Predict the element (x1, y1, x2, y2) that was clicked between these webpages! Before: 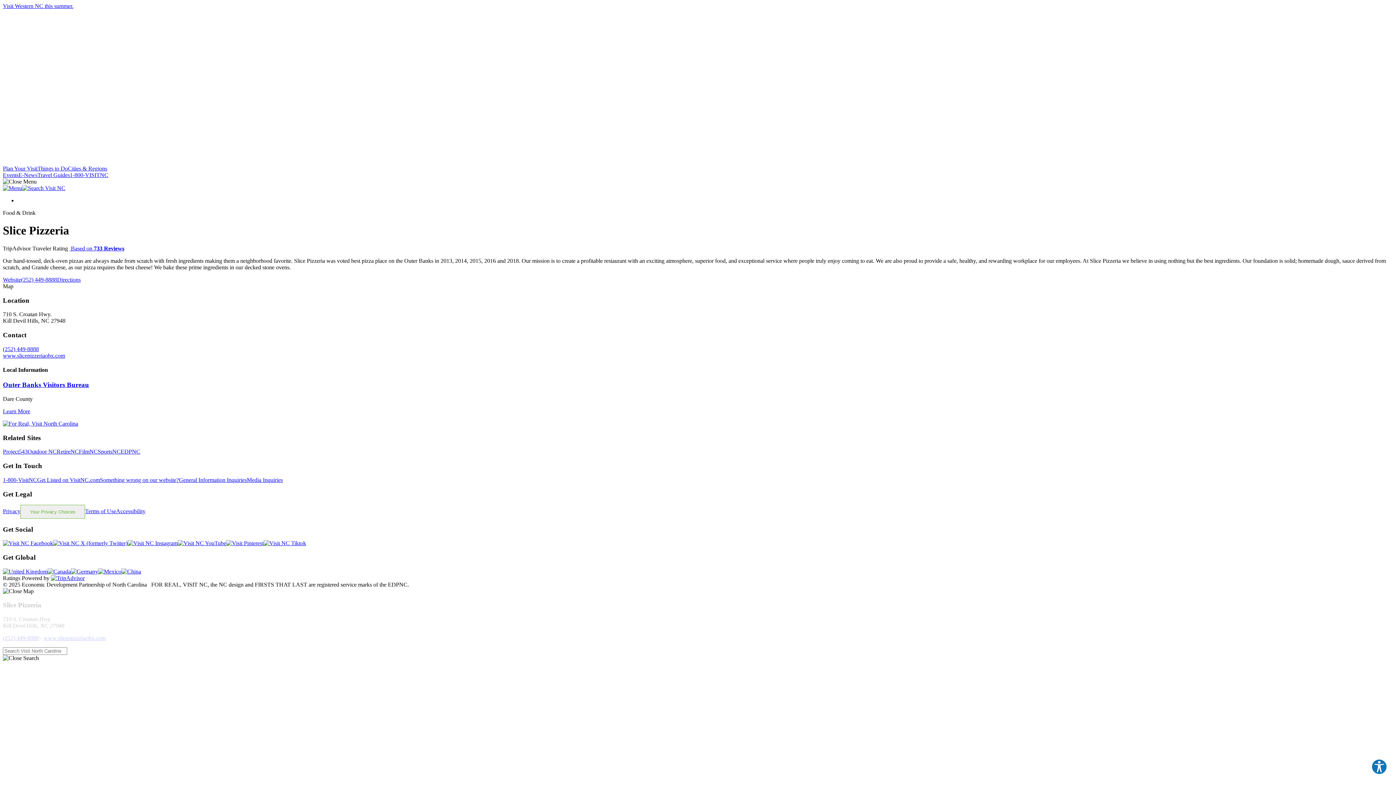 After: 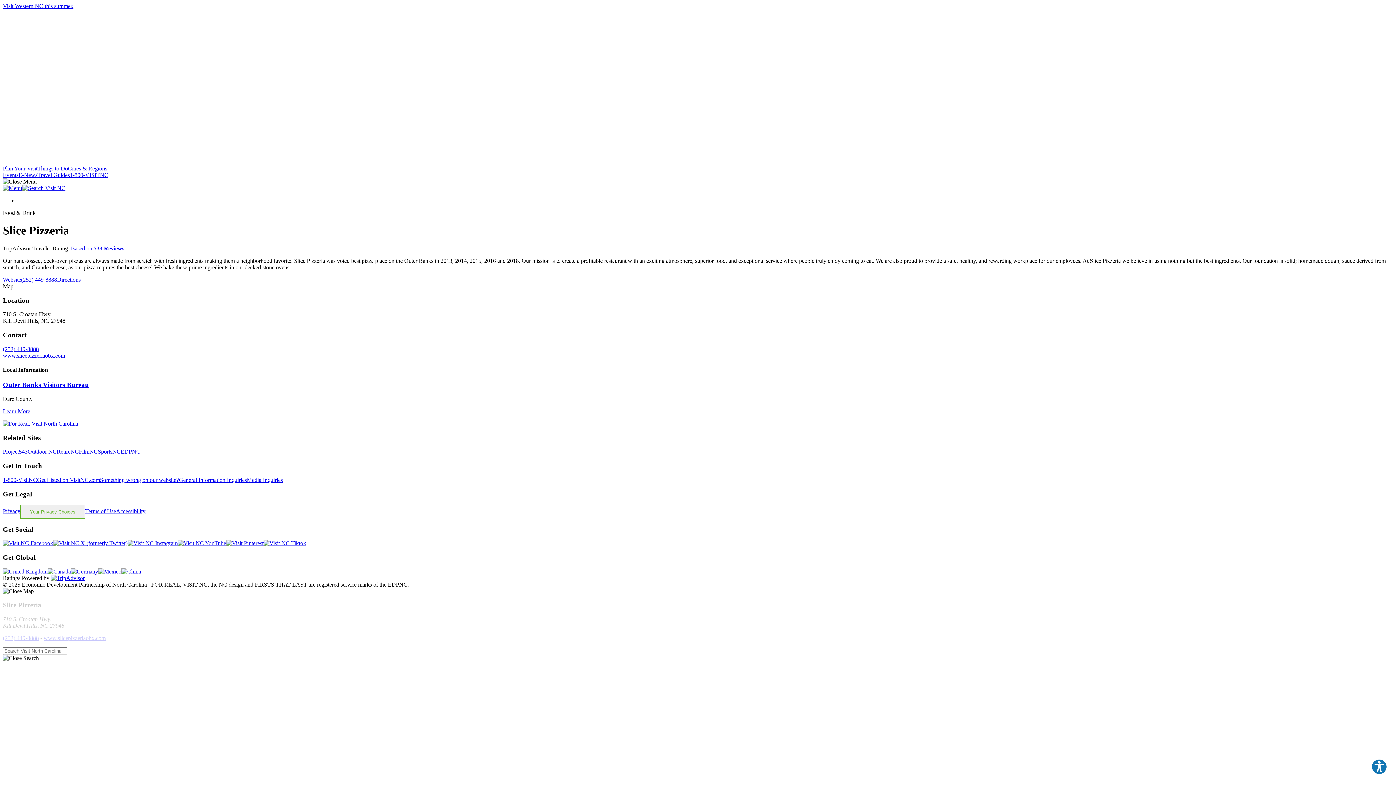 Action: bbox: (70, 568, 98, 574)